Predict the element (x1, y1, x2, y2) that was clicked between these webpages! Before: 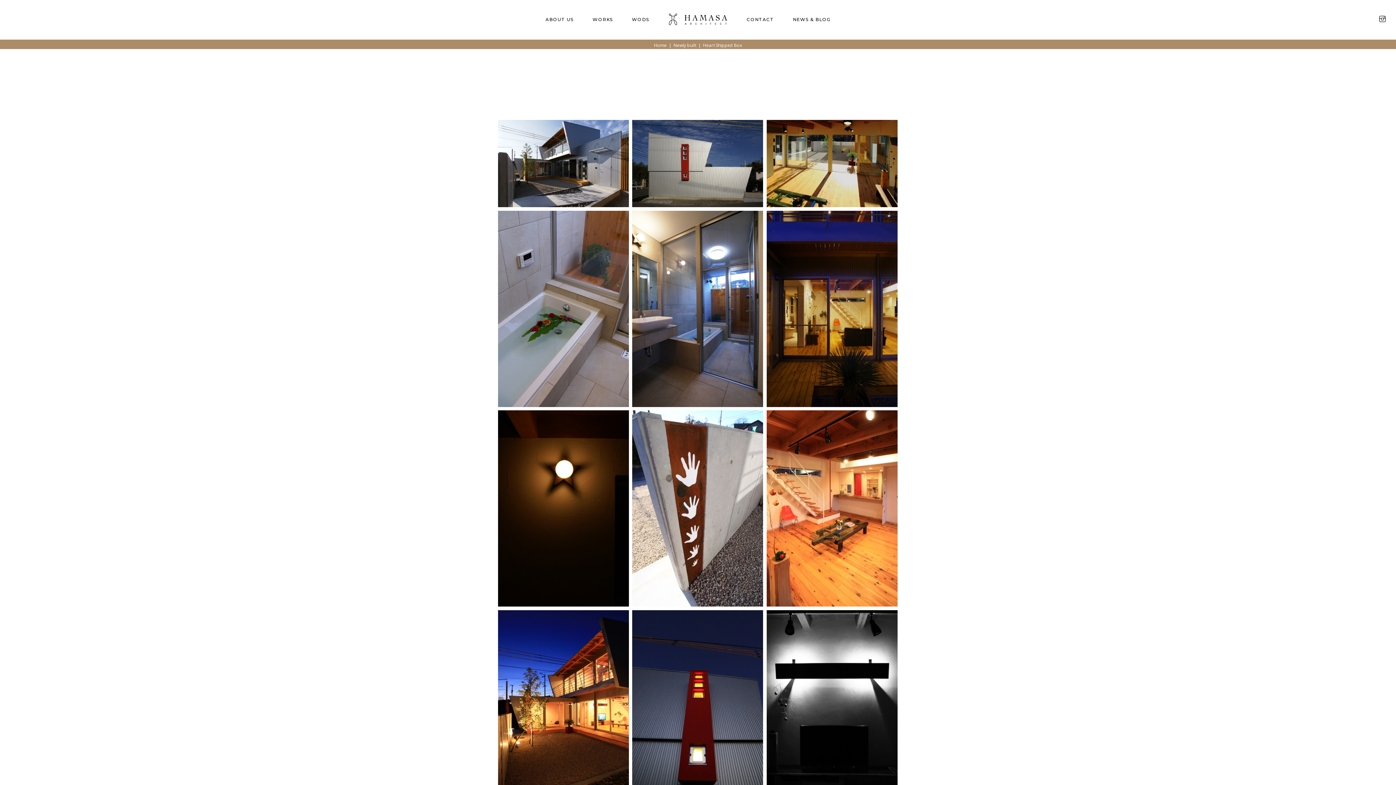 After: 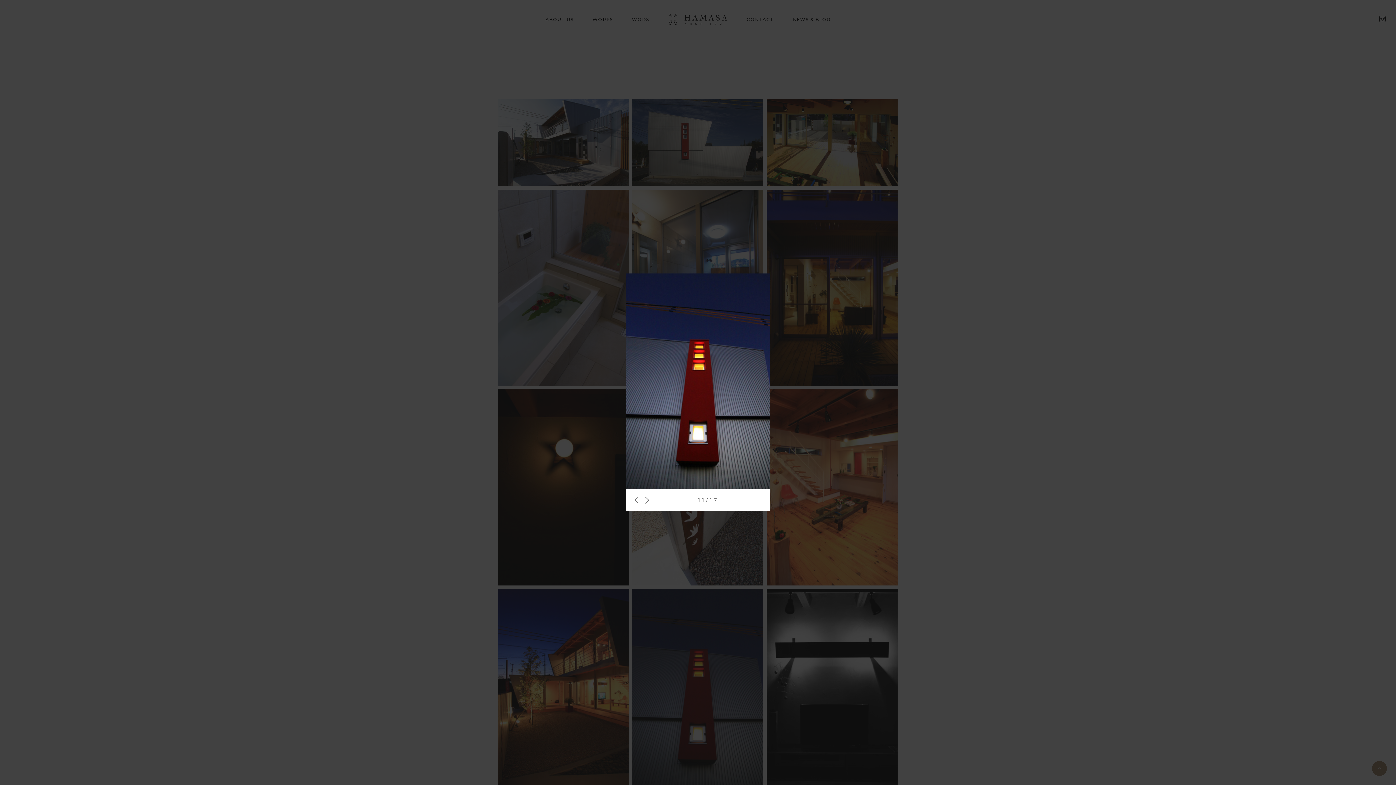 Action: bbox: (632, 610, 763, 806)